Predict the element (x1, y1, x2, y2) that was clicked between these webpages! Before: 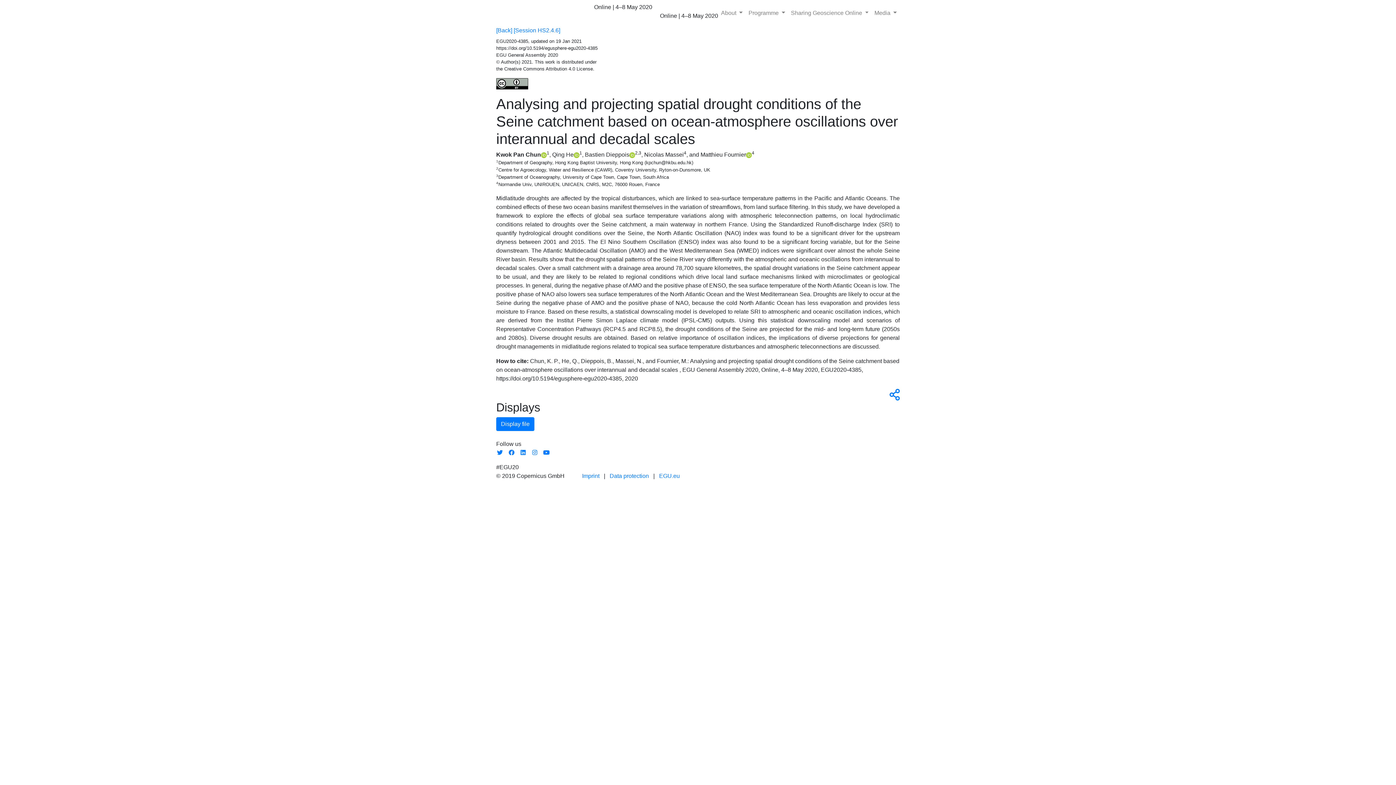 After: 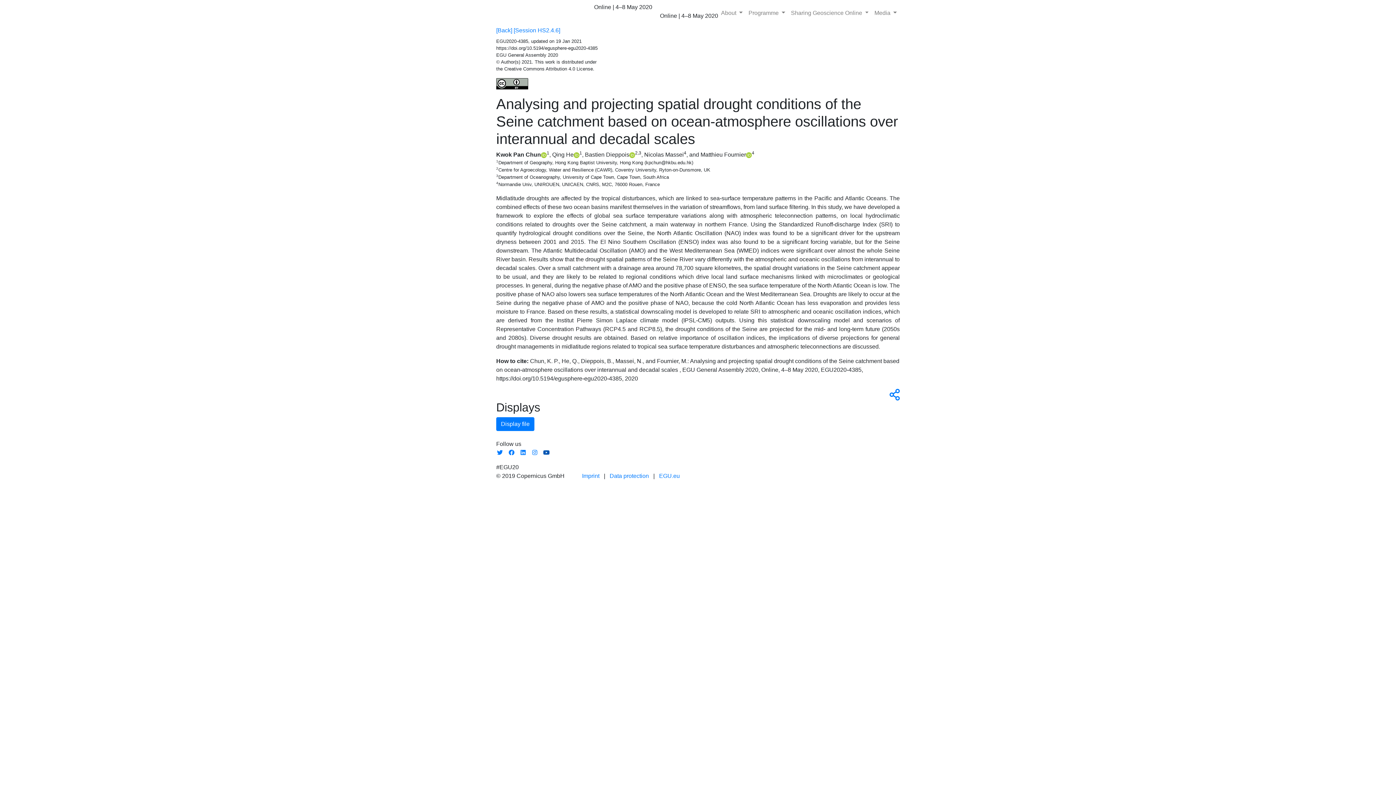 Action: bbox: (542, 449, 550, 456)